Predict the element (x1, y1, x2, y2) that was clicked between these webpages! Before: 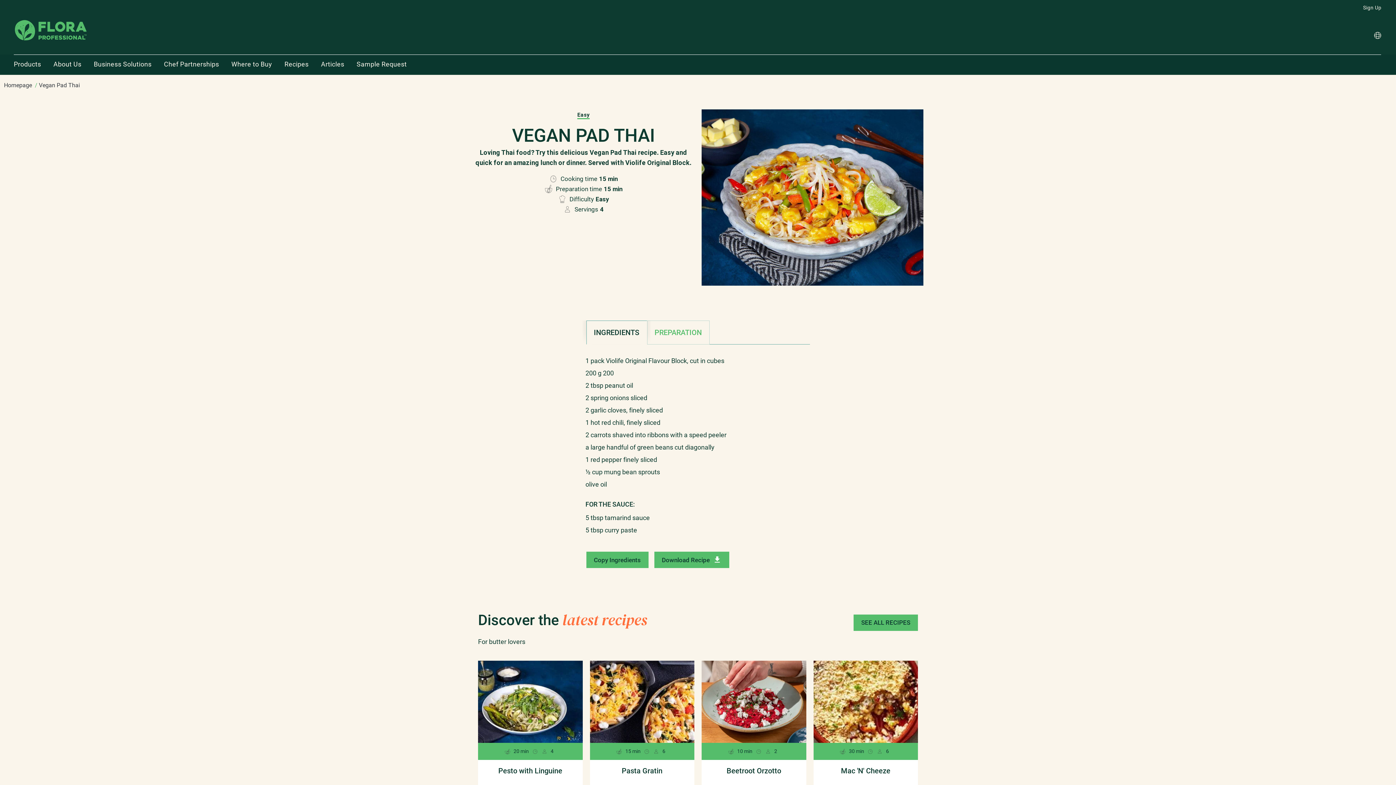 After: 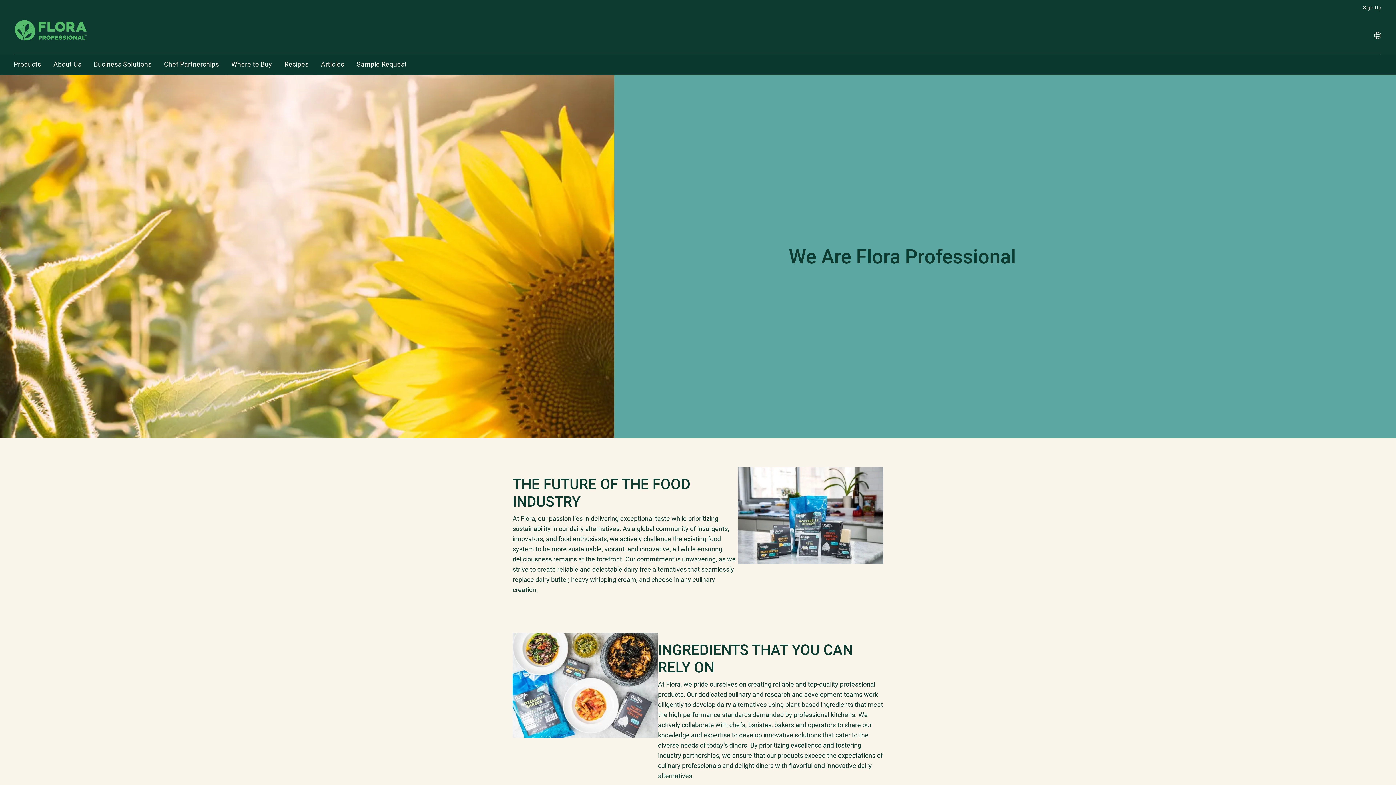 Action: label: About Us bbox: (53, 54, 81, 73)